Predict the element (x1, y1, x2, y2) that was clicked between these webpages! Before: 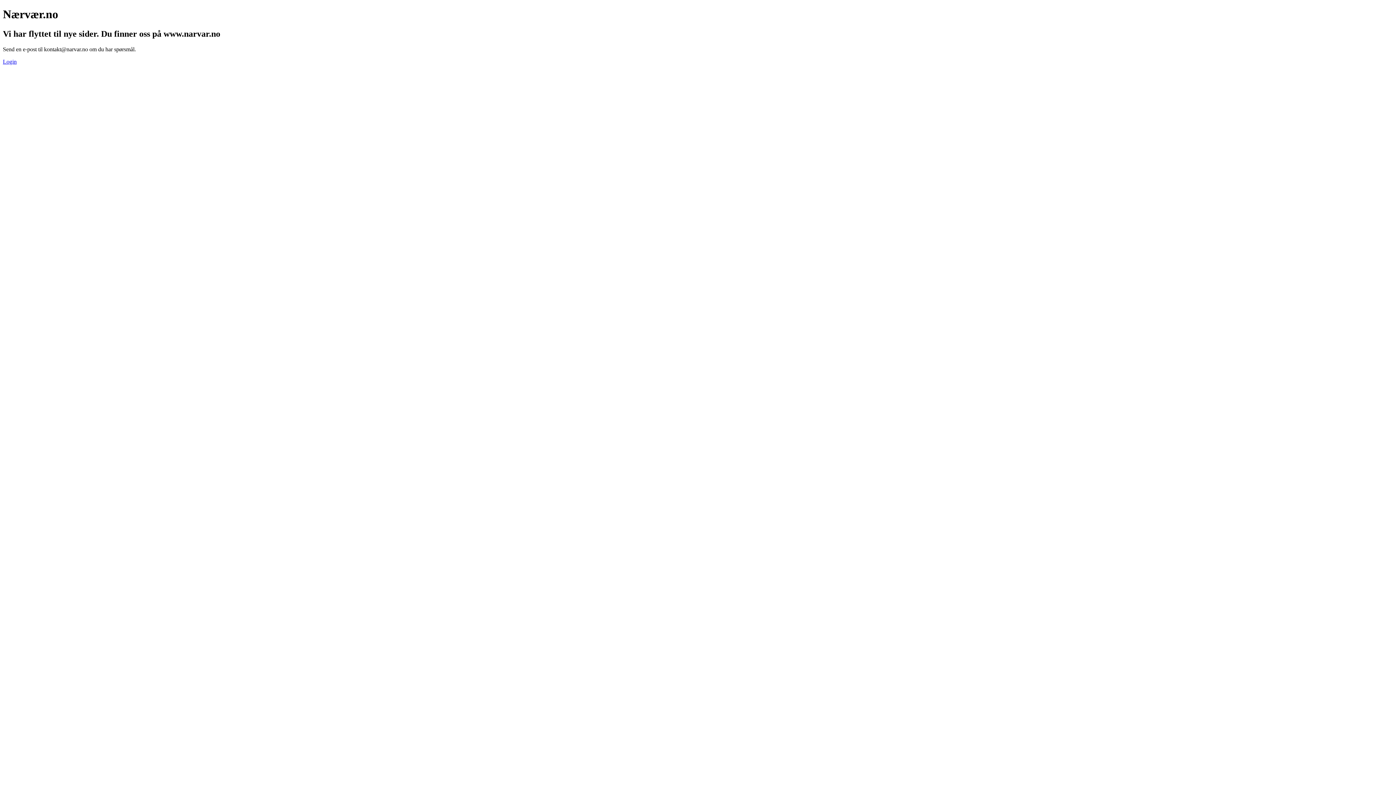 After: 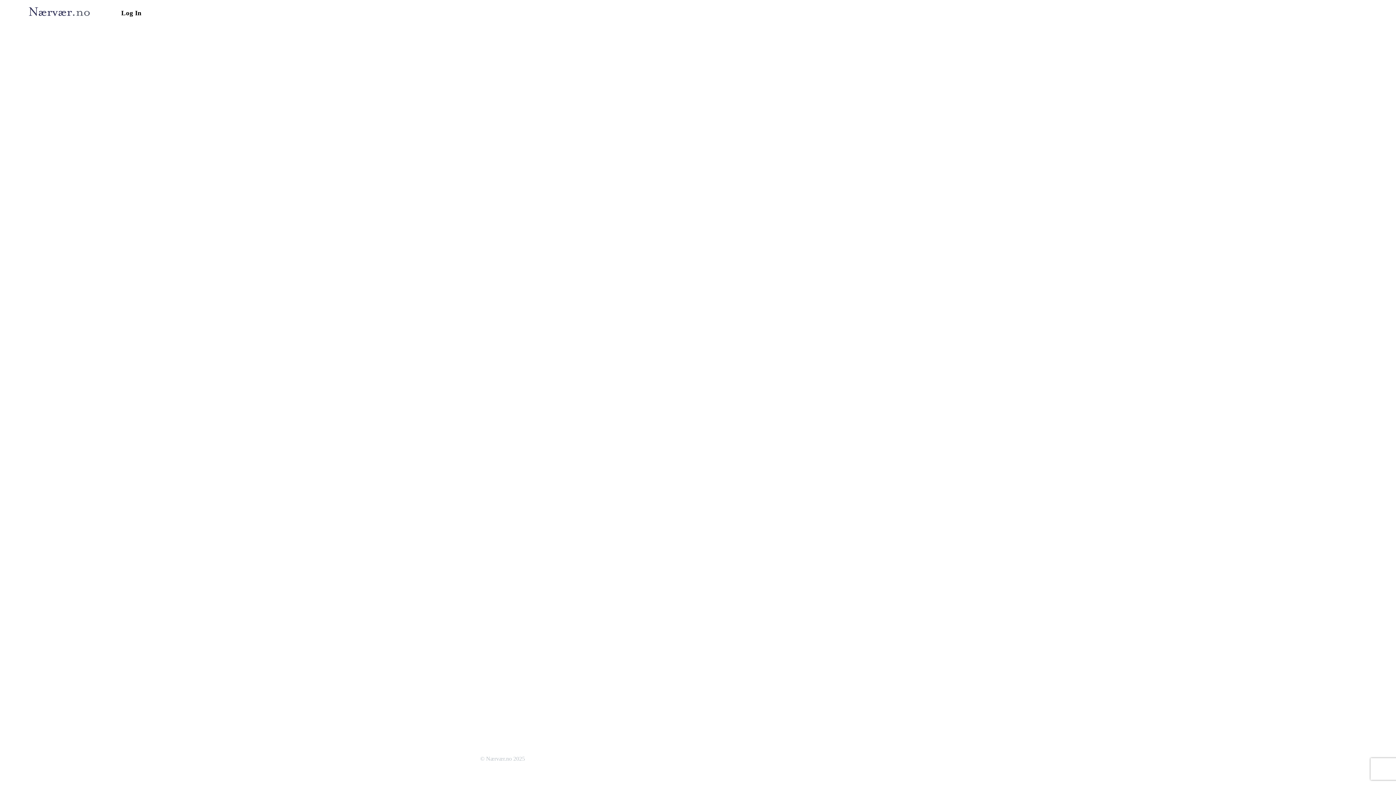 Action: bbox: (2, 58, 16, 64) label: Login